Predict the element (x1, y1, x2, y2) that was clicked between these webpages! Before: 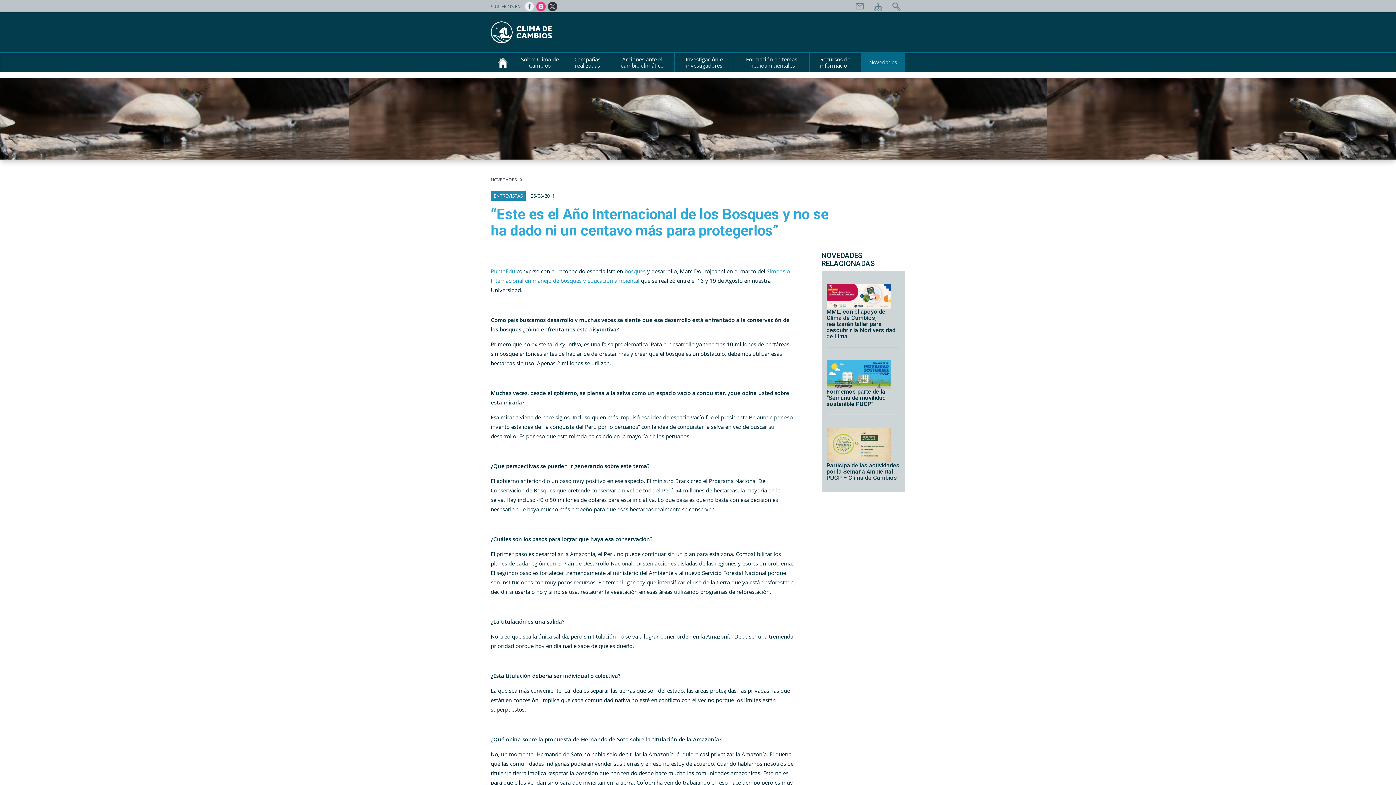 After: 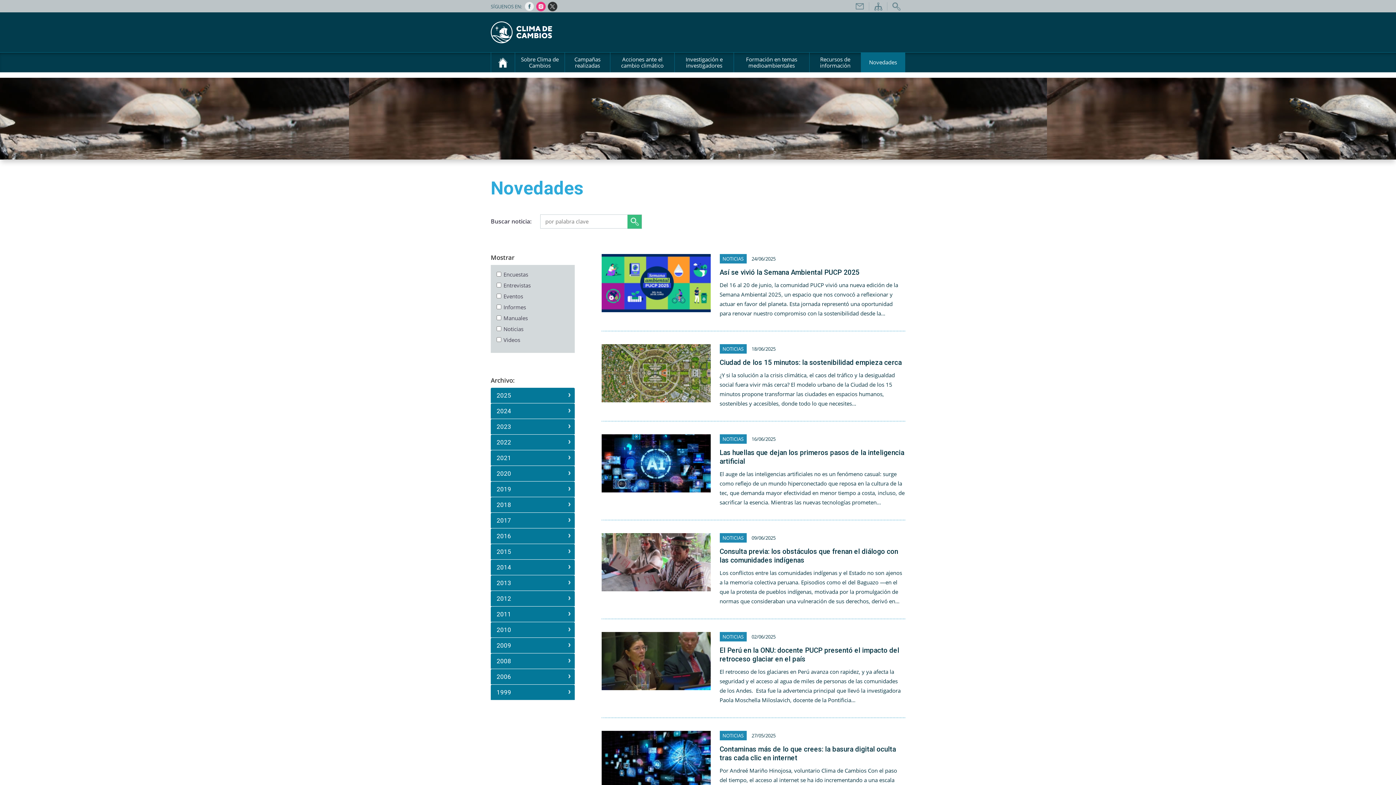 Action: bbox: (861, 52, 905, 72) label: Novedades